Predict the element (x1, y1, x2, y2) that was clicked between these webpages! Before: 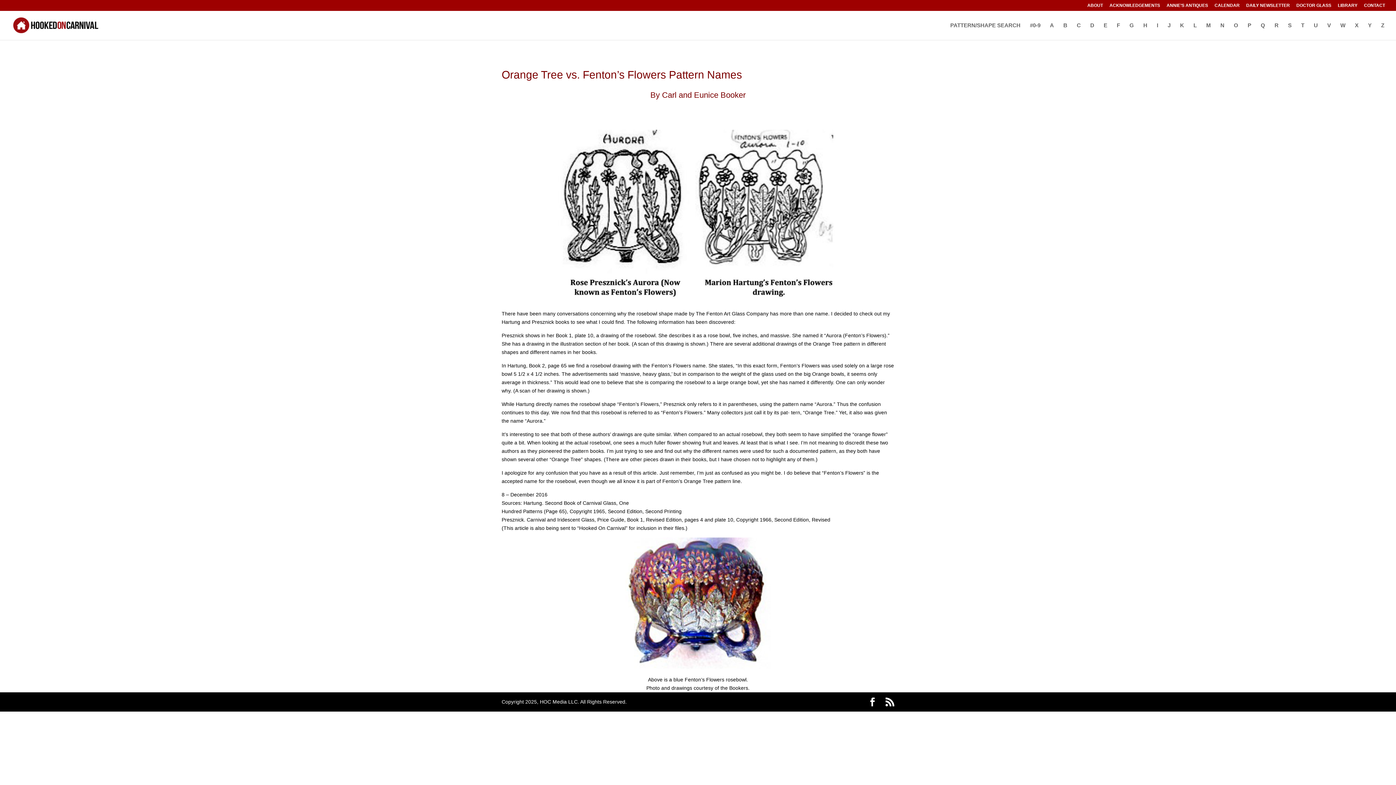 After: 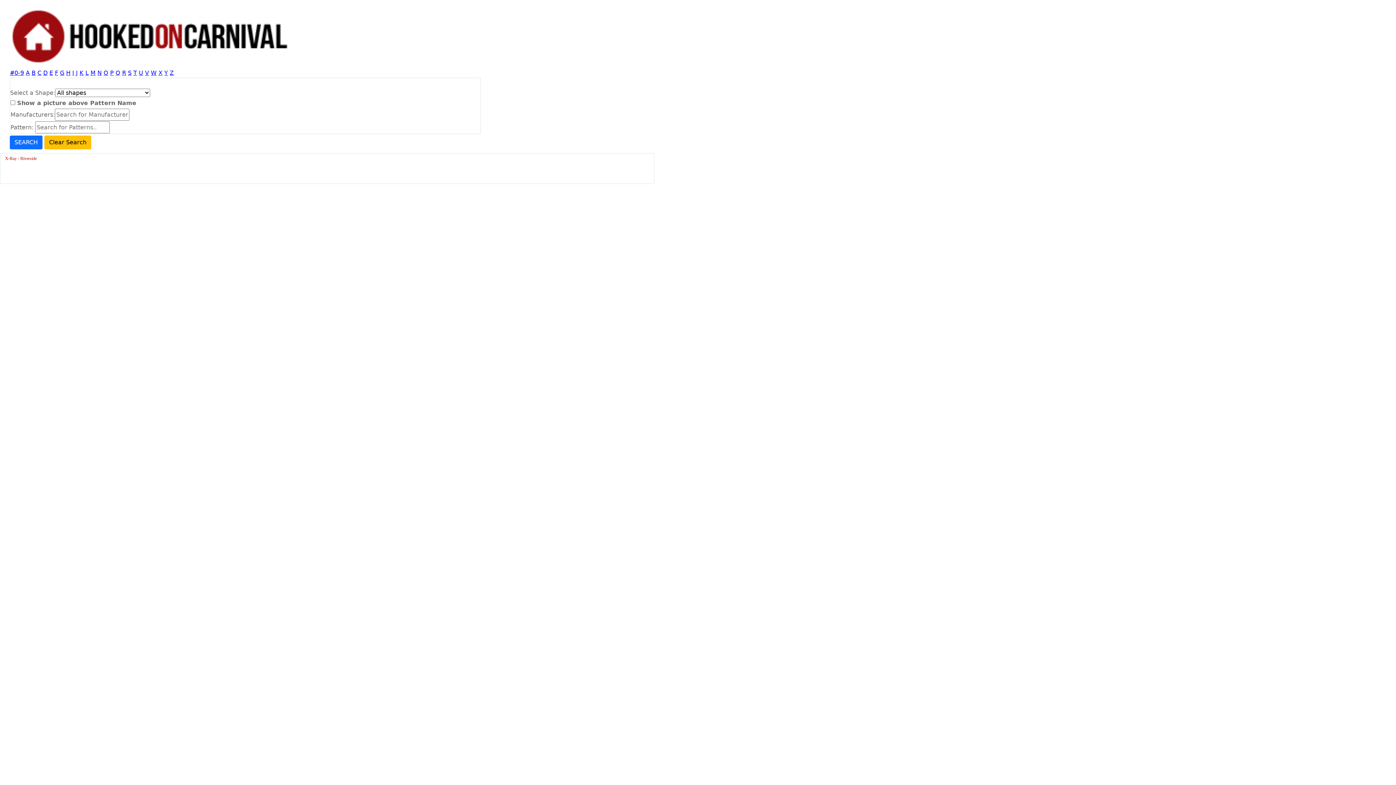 Action: label: X bbox: (1355, 22, 1358, 40)